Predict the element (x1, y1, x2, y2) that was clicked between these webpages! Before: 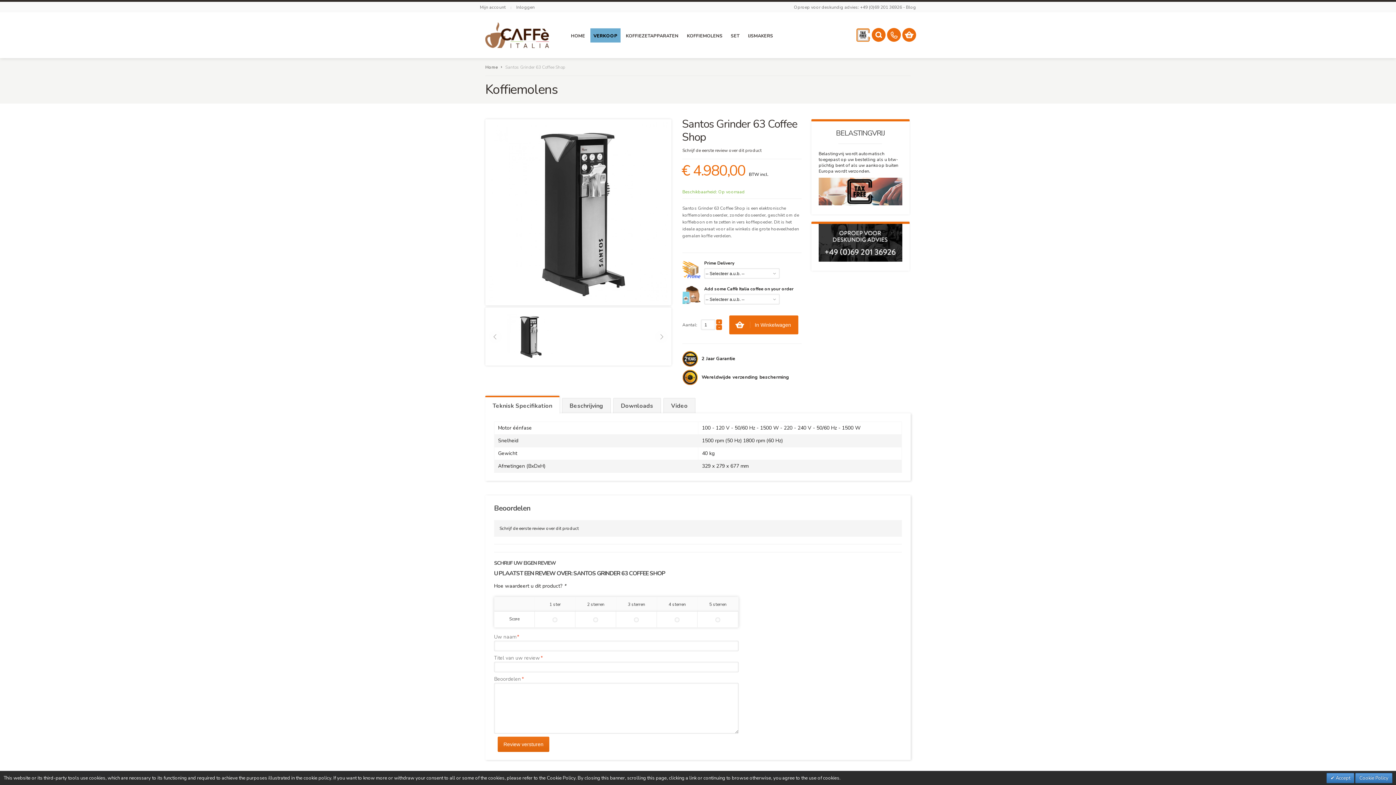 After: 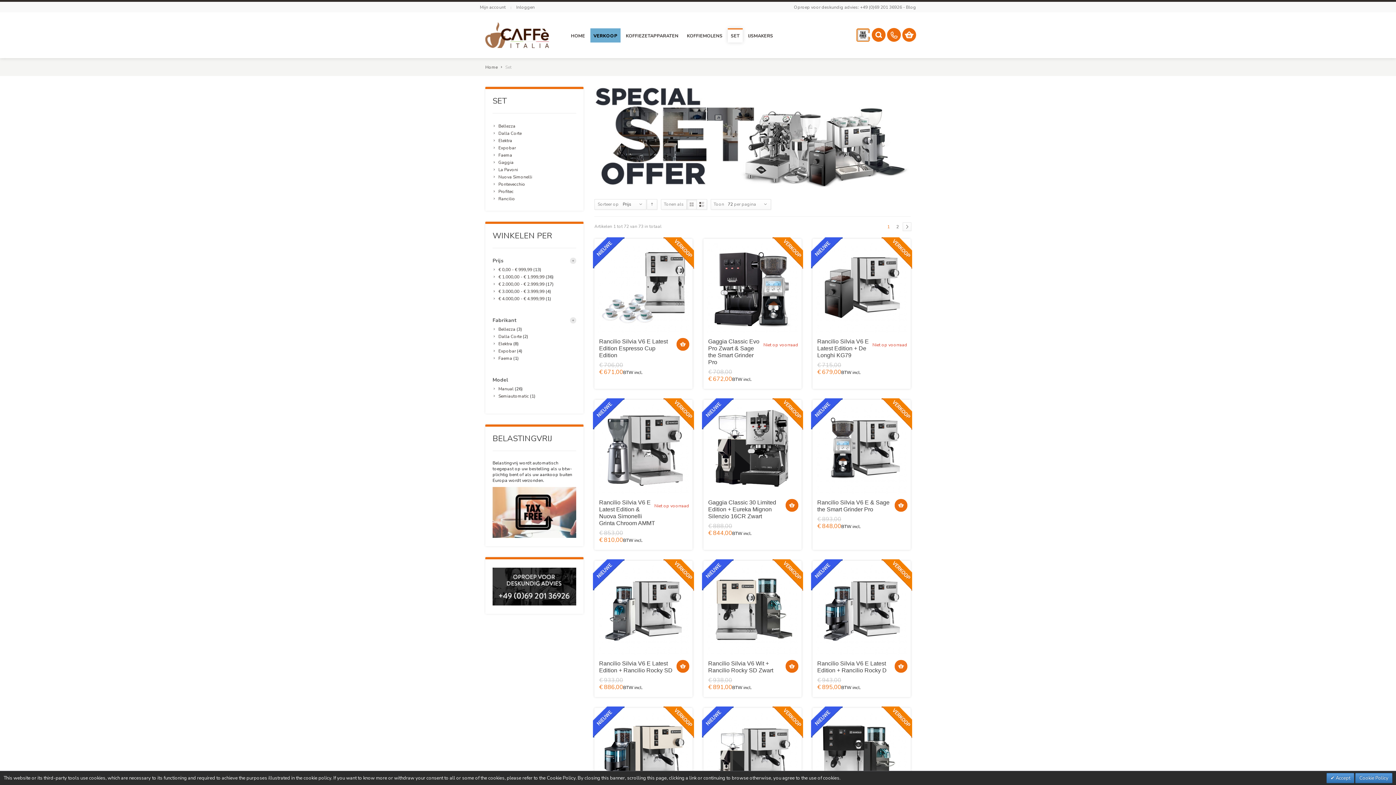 Action: bbox: (728, 28, 742, 42) label: SET